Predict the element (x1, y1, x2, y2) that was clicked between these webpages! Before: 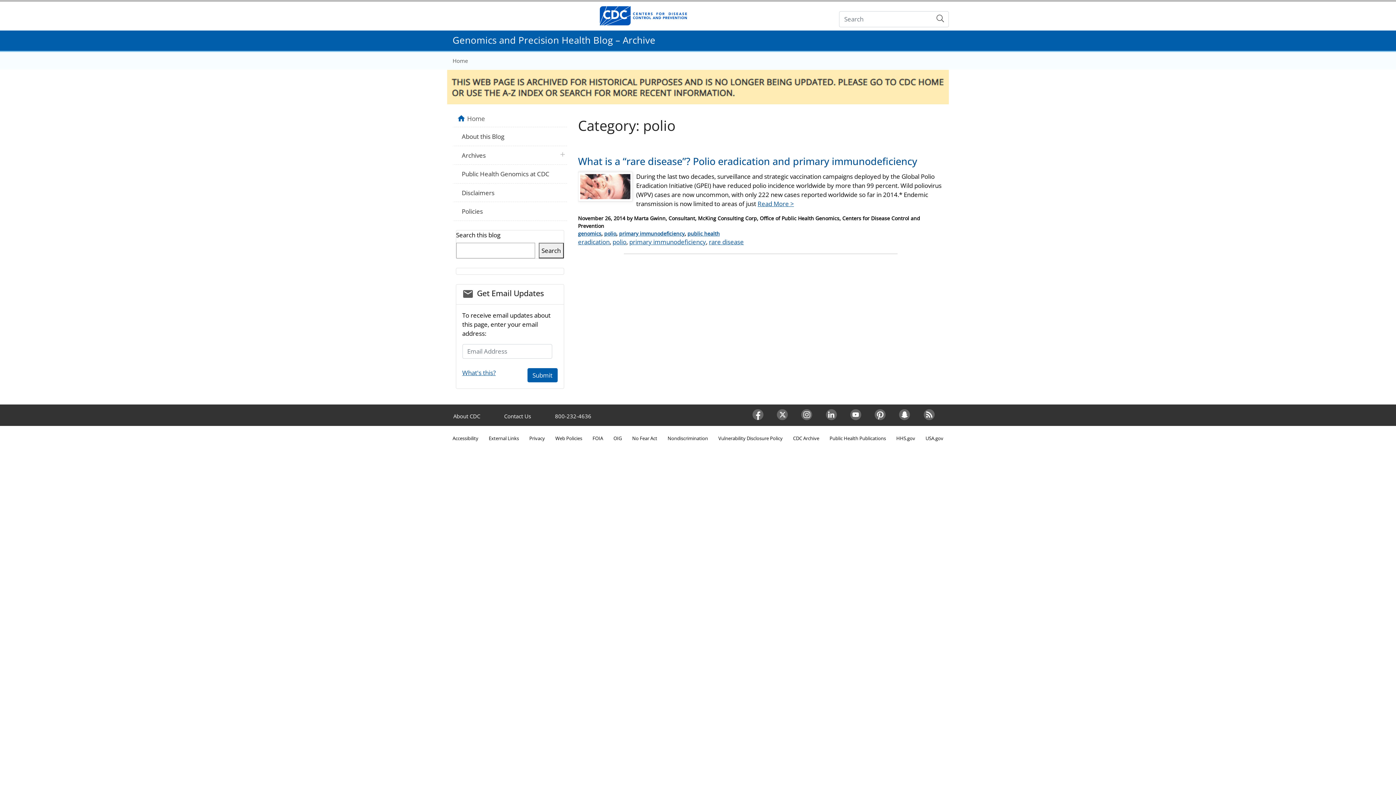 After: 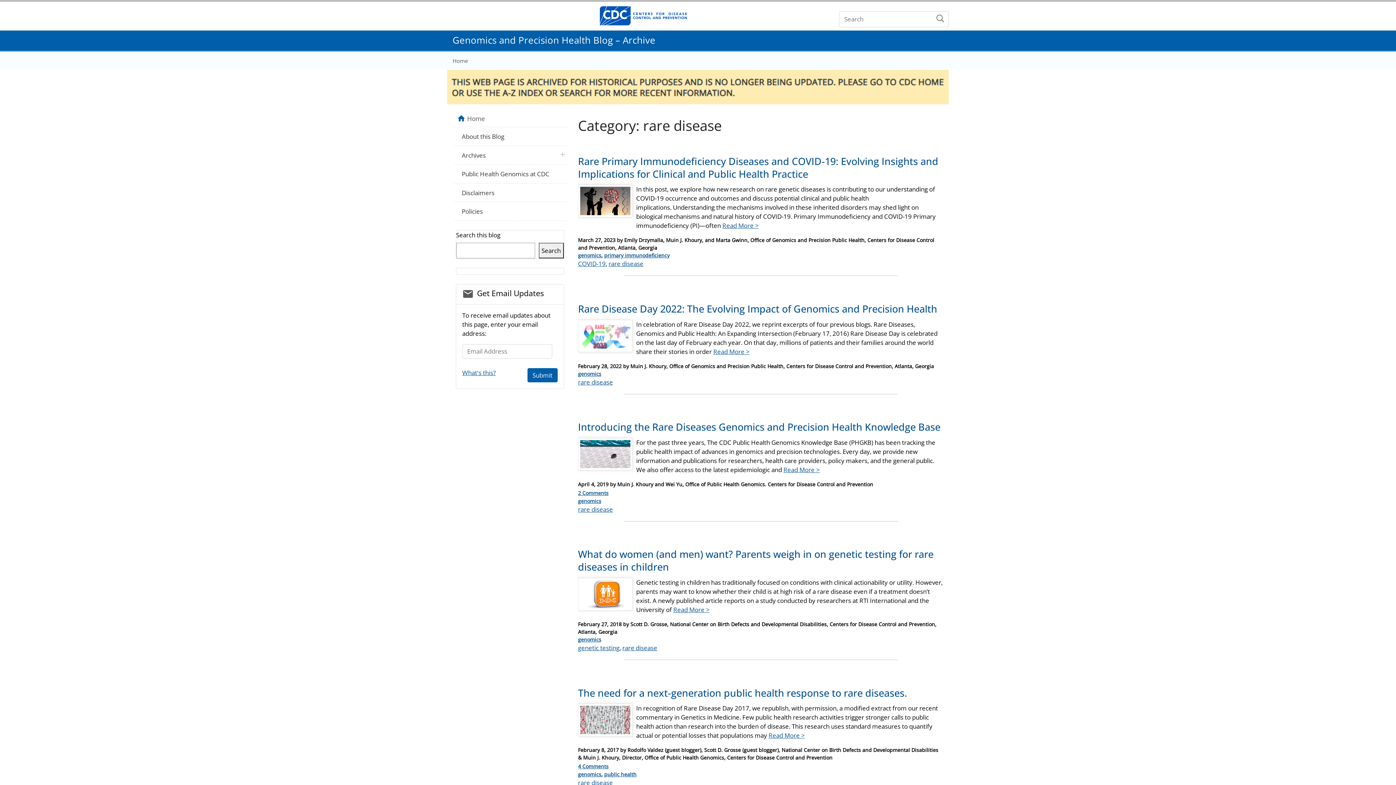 Action: bbox: (709, 237, 744, 246) label: rare disease